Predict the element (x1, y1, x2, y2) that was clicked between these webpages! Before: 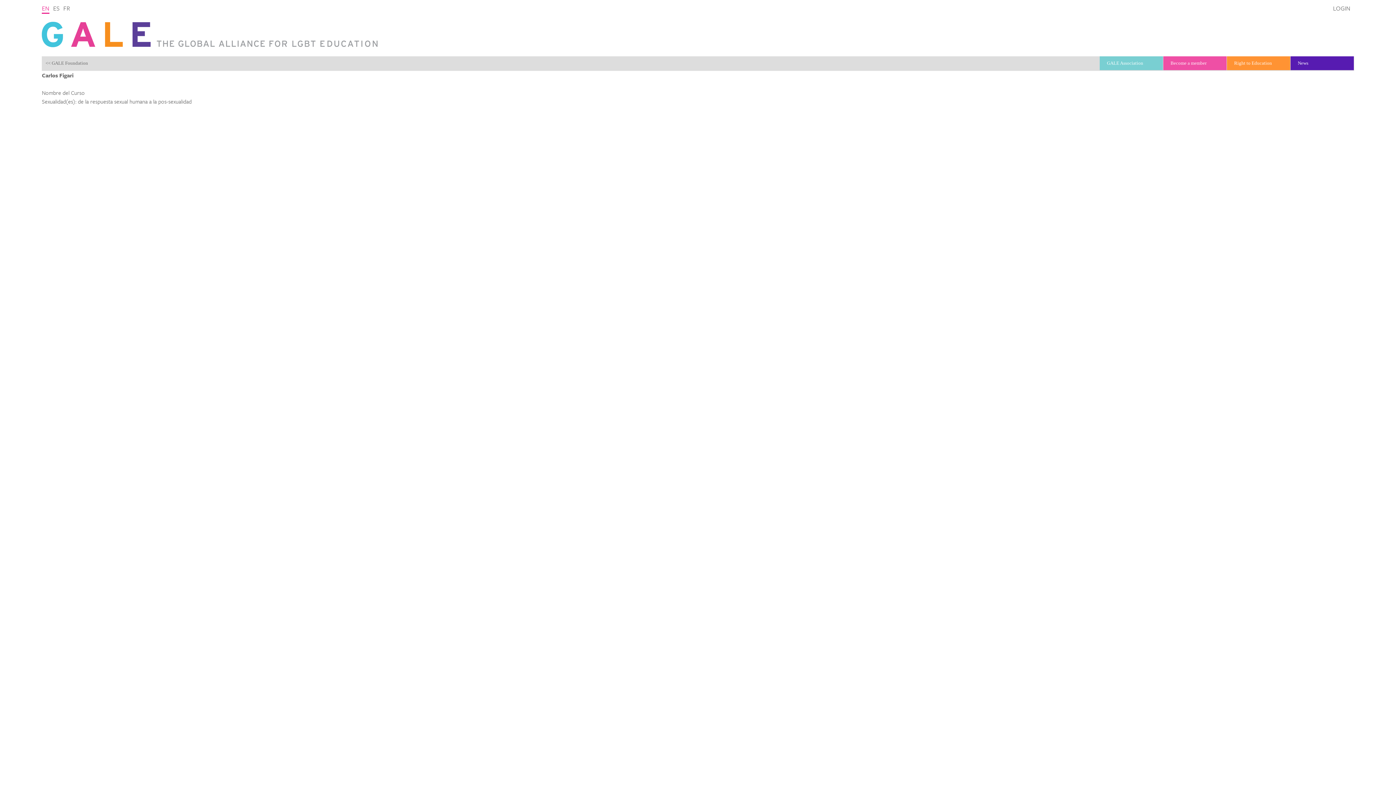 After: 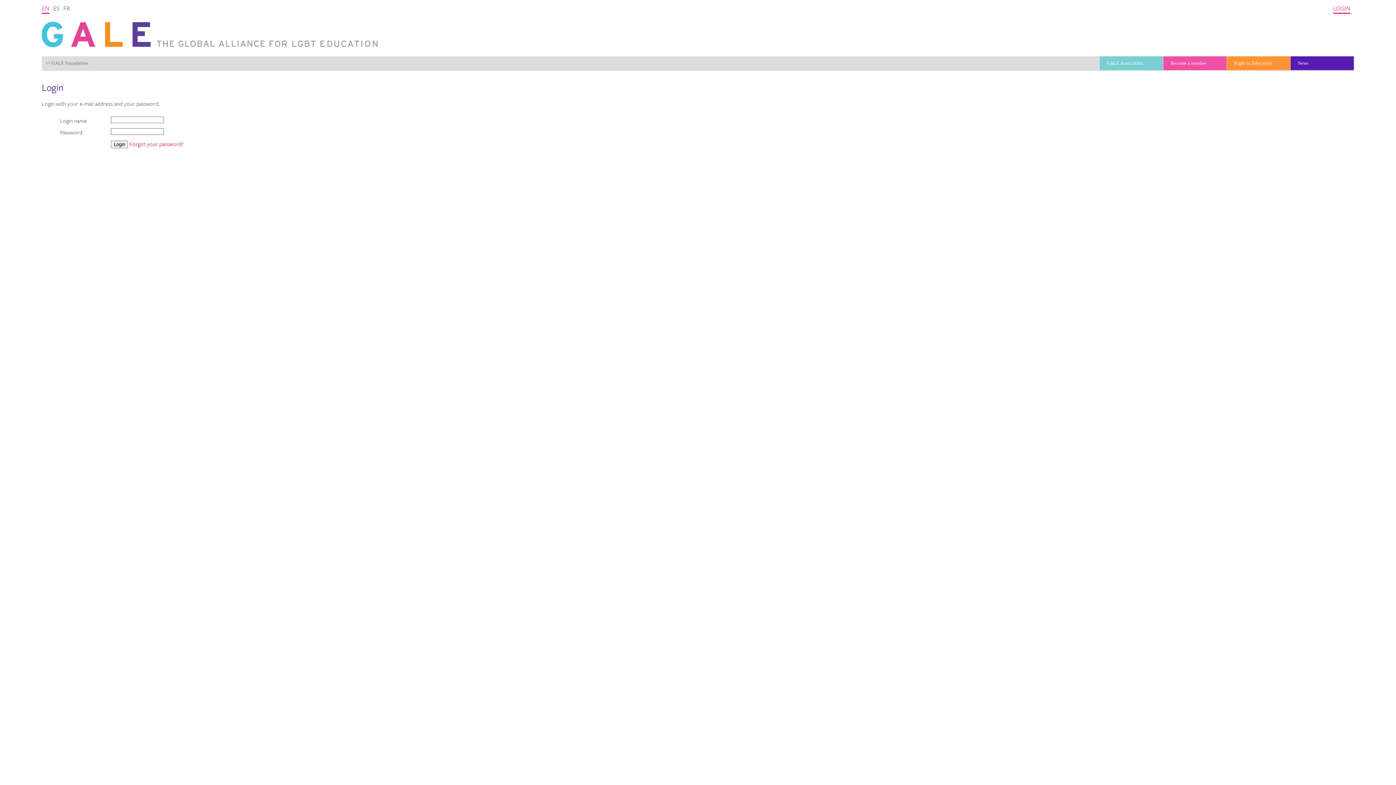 Action: bbox: (1333, 3, 1350, 12) label: LOGIN